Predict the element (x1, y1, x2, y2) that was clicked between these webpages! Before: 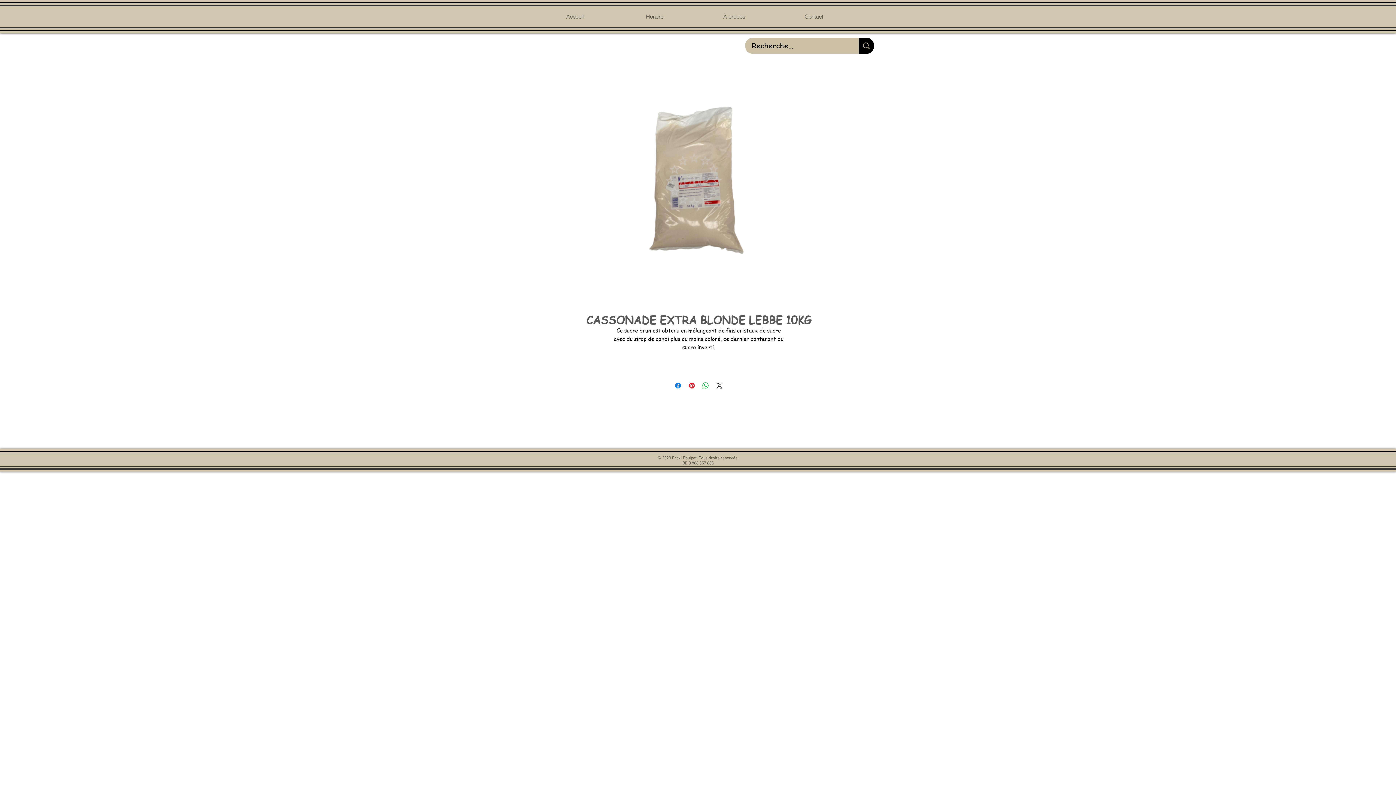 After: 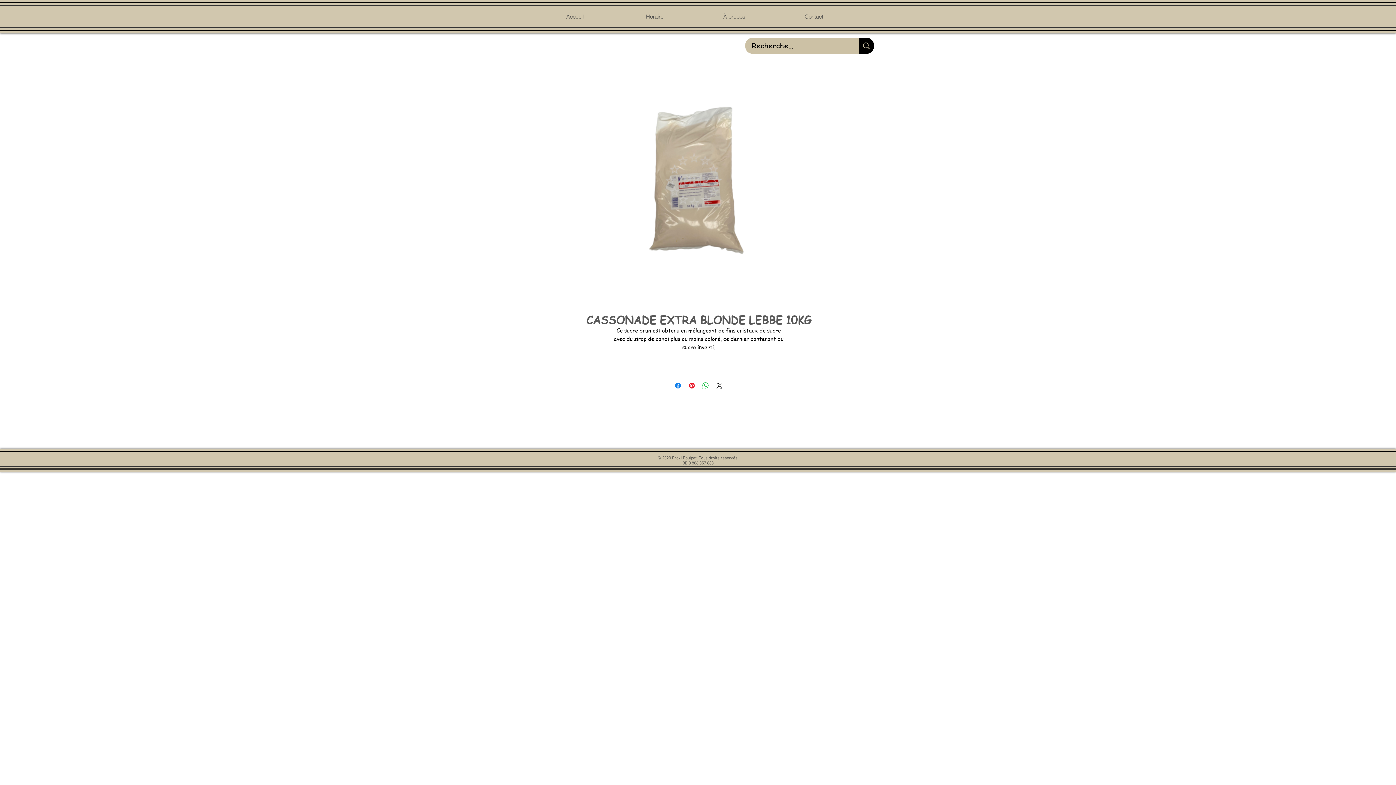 Action: bbox: (774, 7, 853, 26) label: Contact